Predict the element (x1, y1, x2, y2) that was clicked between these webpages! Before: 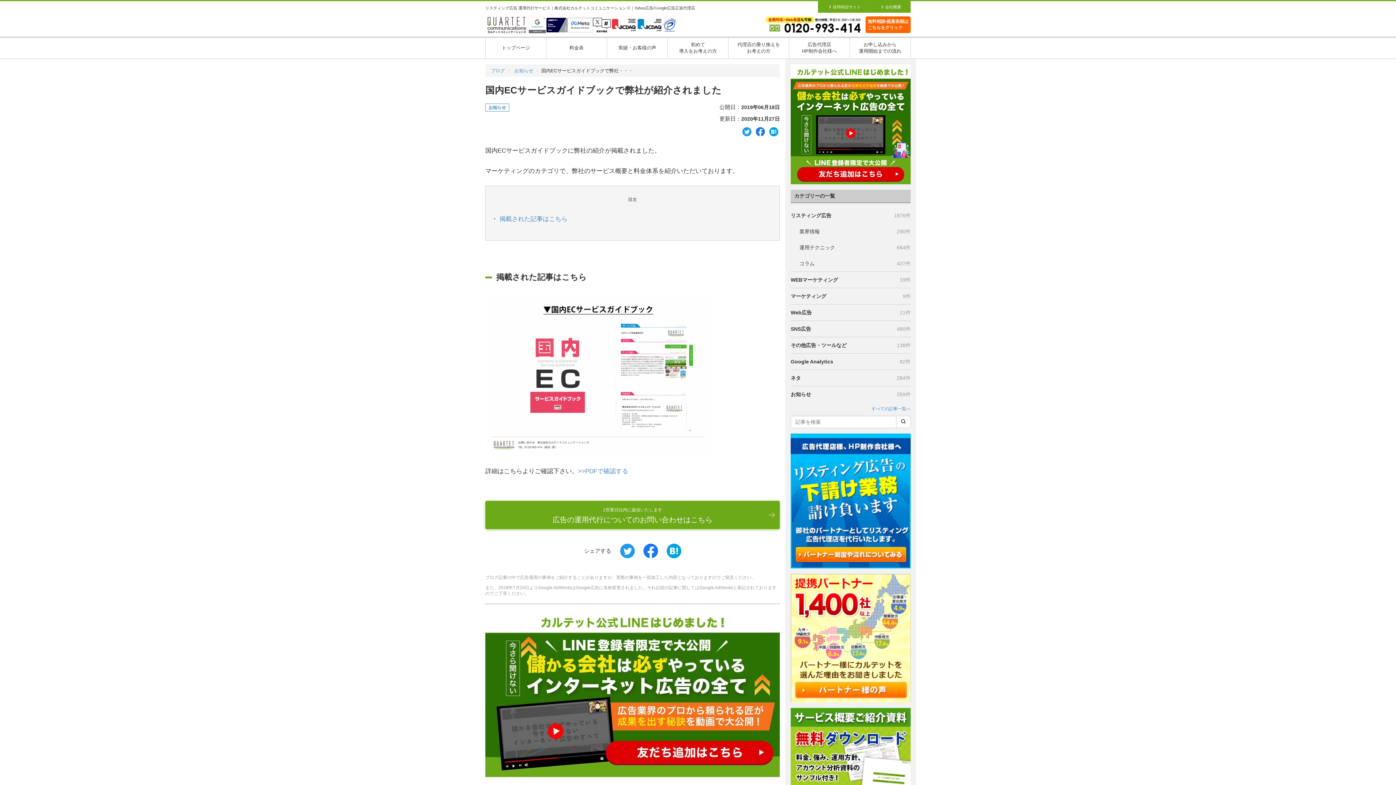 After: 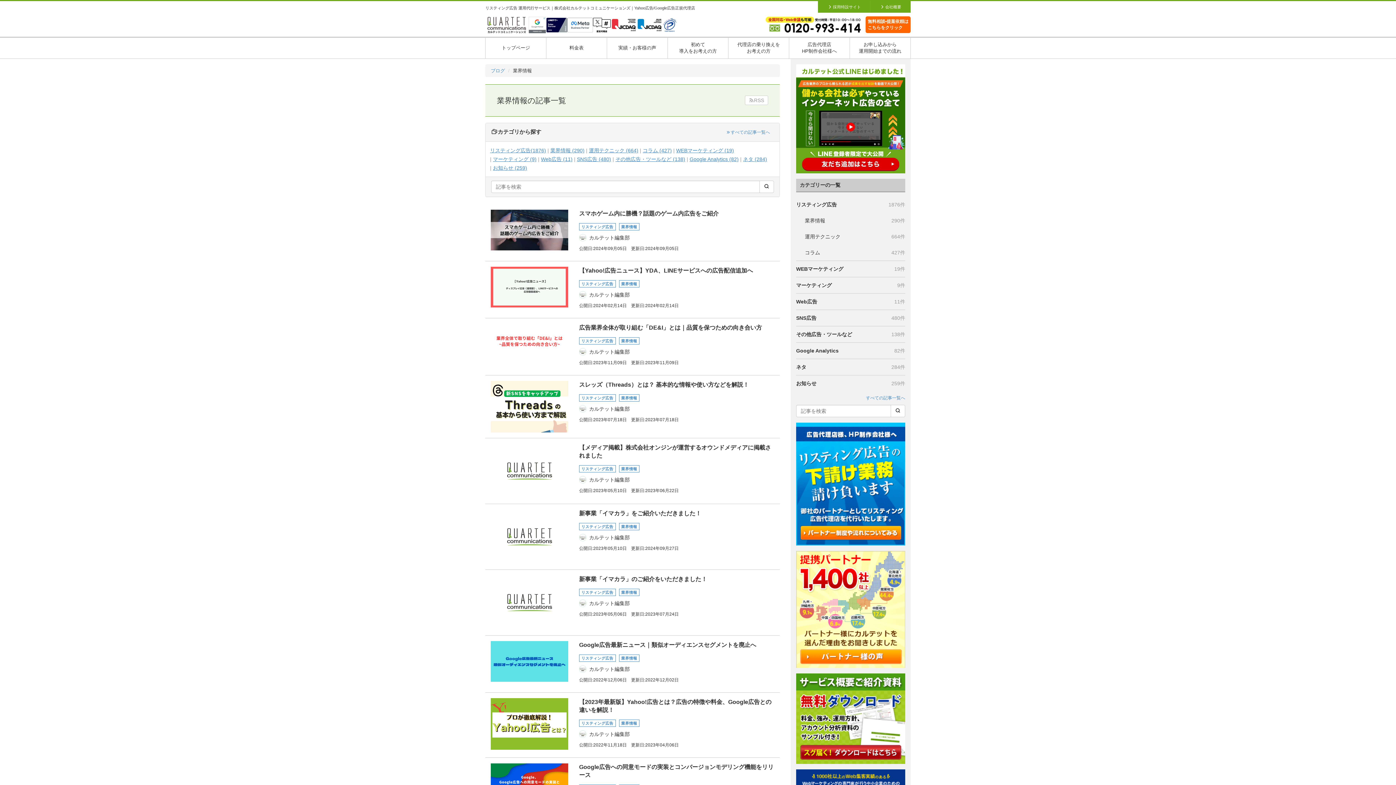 Action: bbox: (799, 223, 910, 239) label: 業界情報
290件